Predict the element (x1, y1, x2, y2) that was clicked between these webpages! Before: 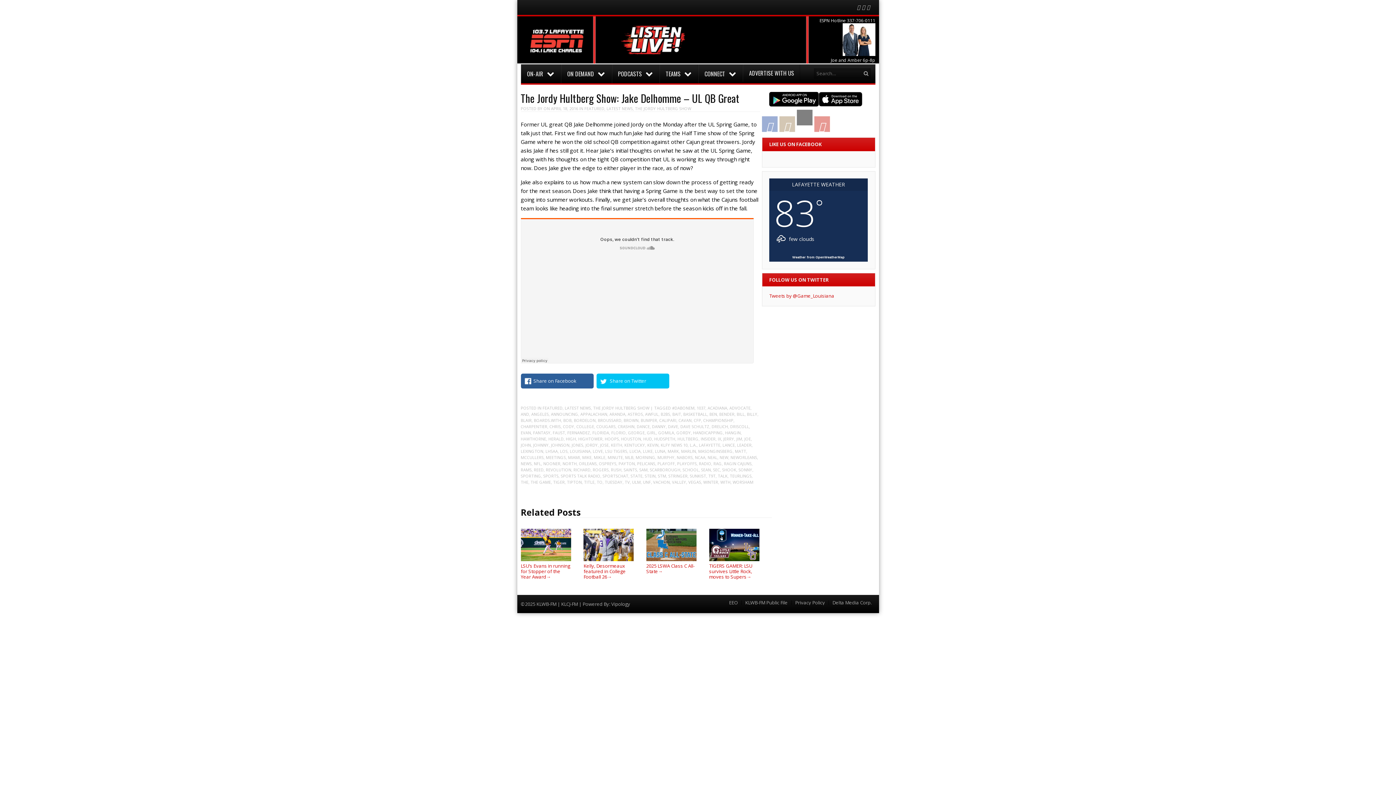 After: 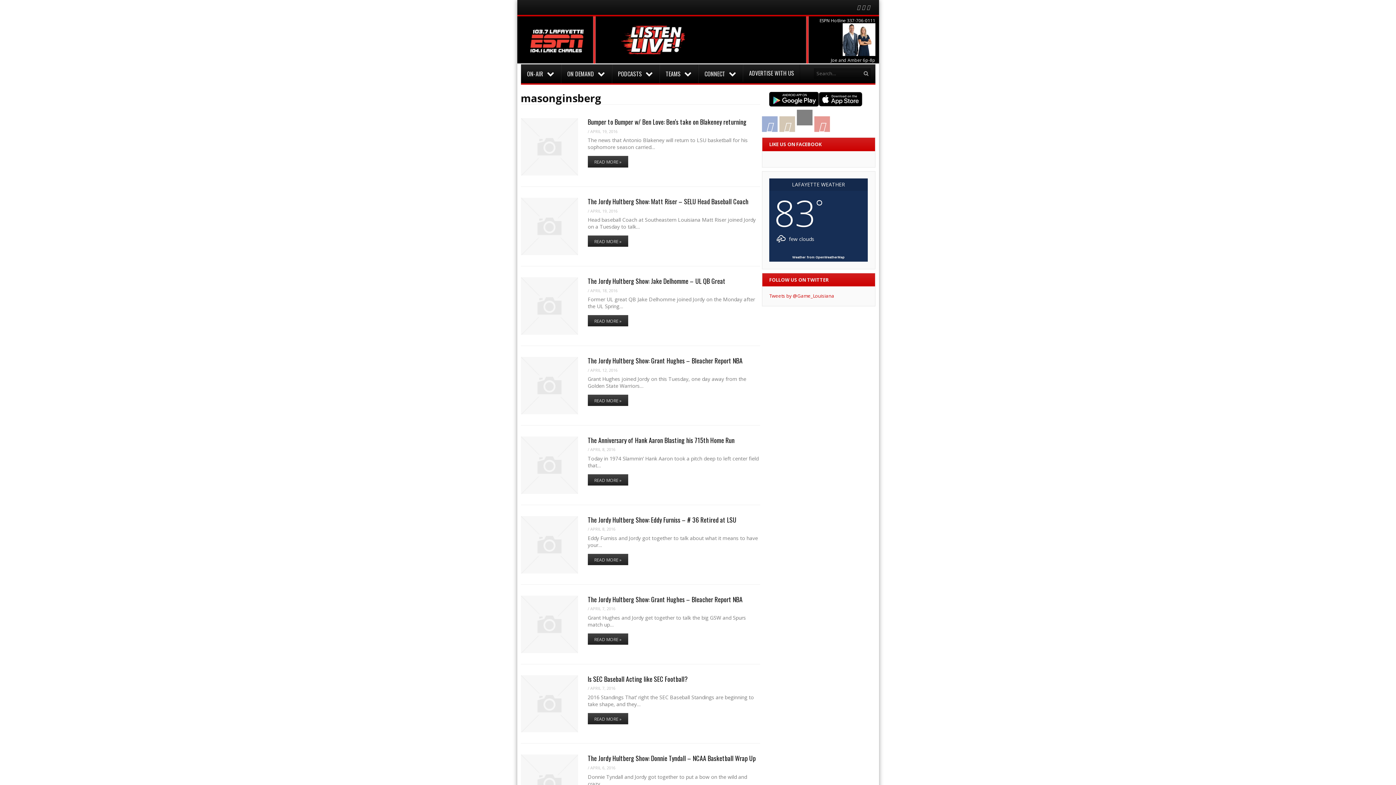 Action: bbox: (698, 448, 732, 454) label: MASONGINSBERG